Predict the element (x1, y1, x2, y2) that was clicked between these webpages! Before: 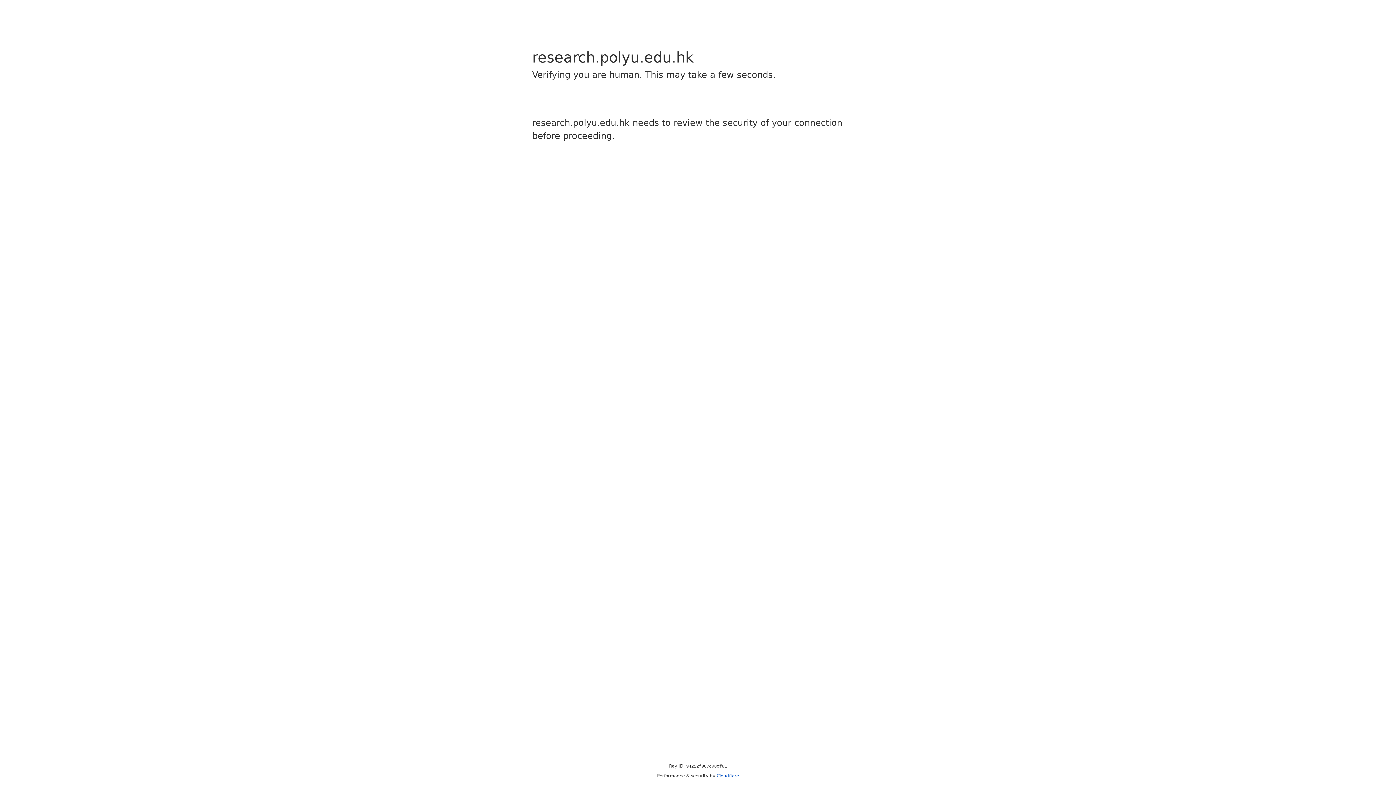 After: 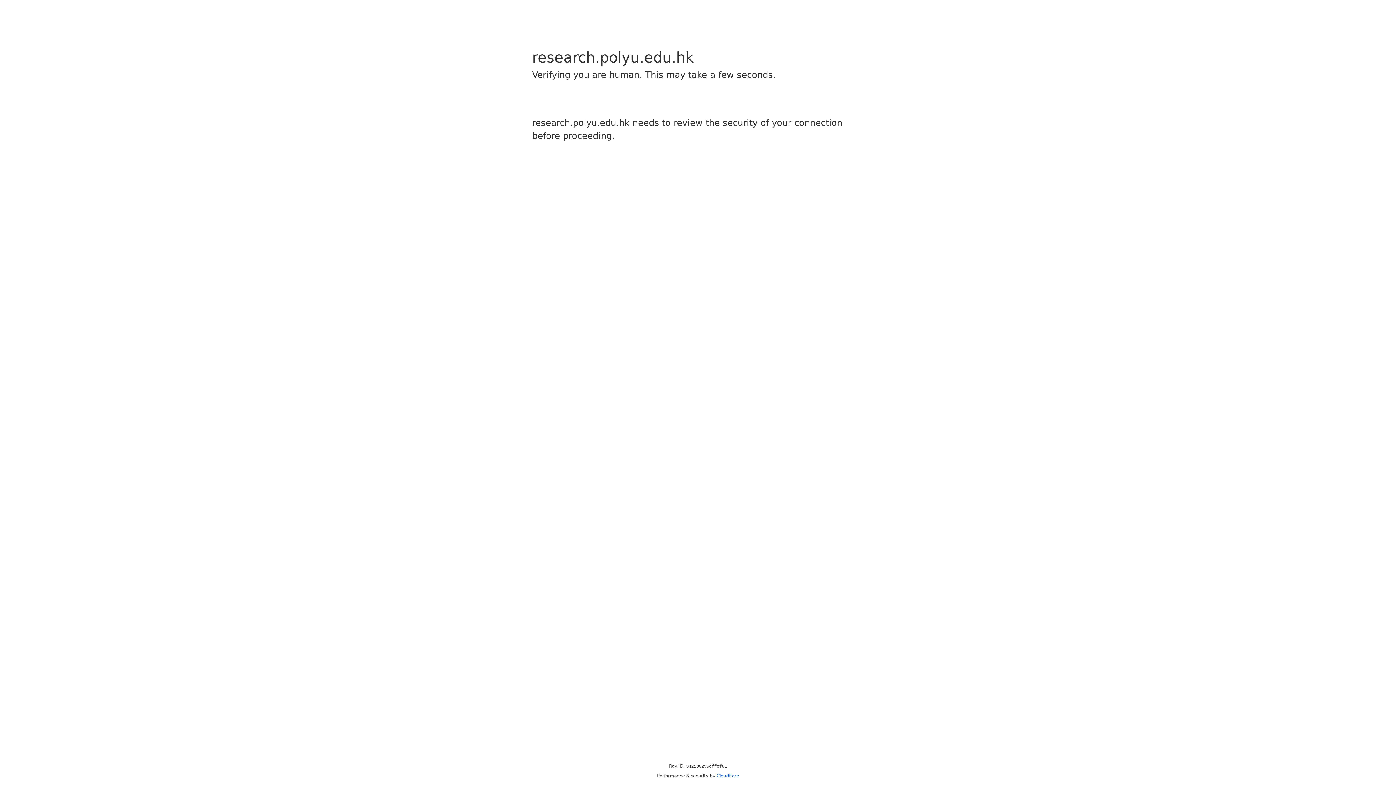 Action: label: Cloudflare bbox: (716, 773, 739, 778)